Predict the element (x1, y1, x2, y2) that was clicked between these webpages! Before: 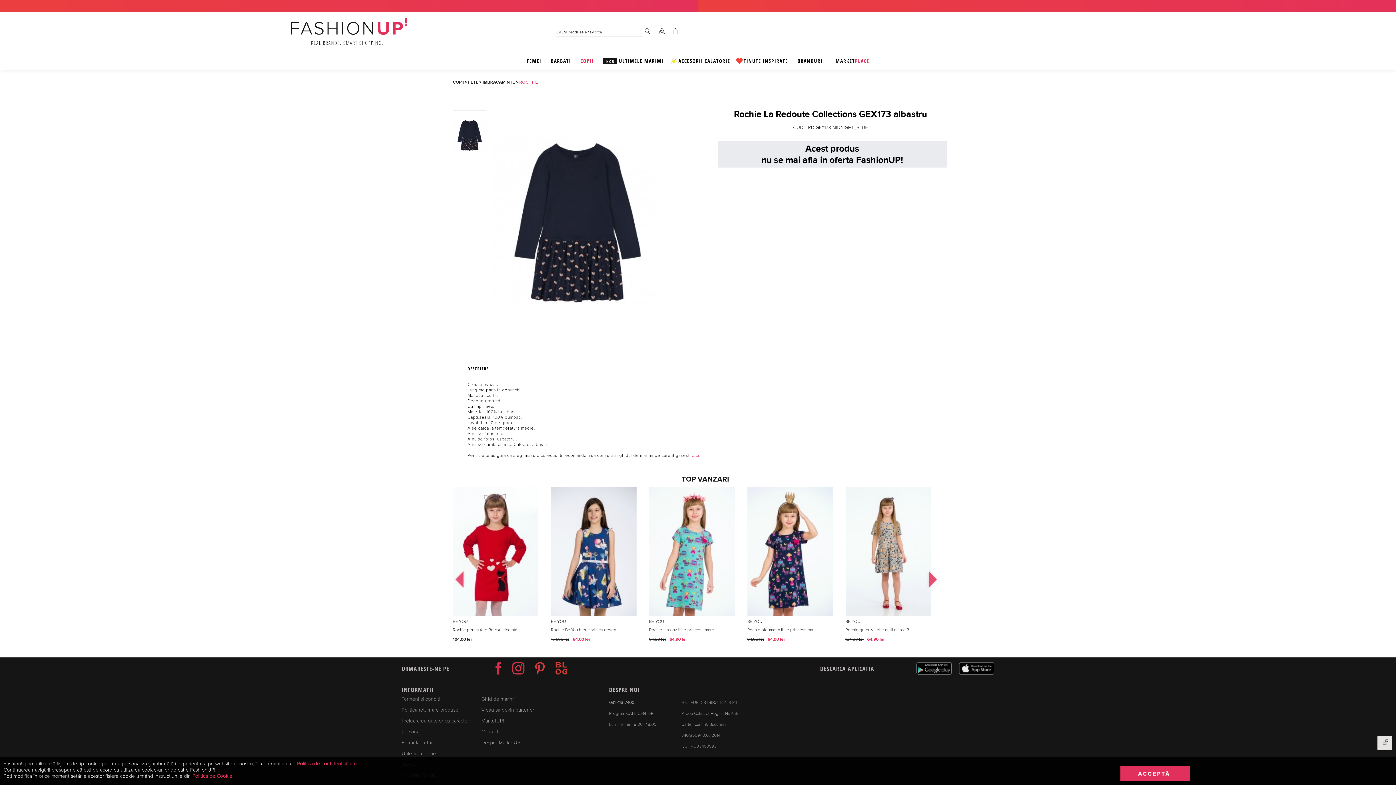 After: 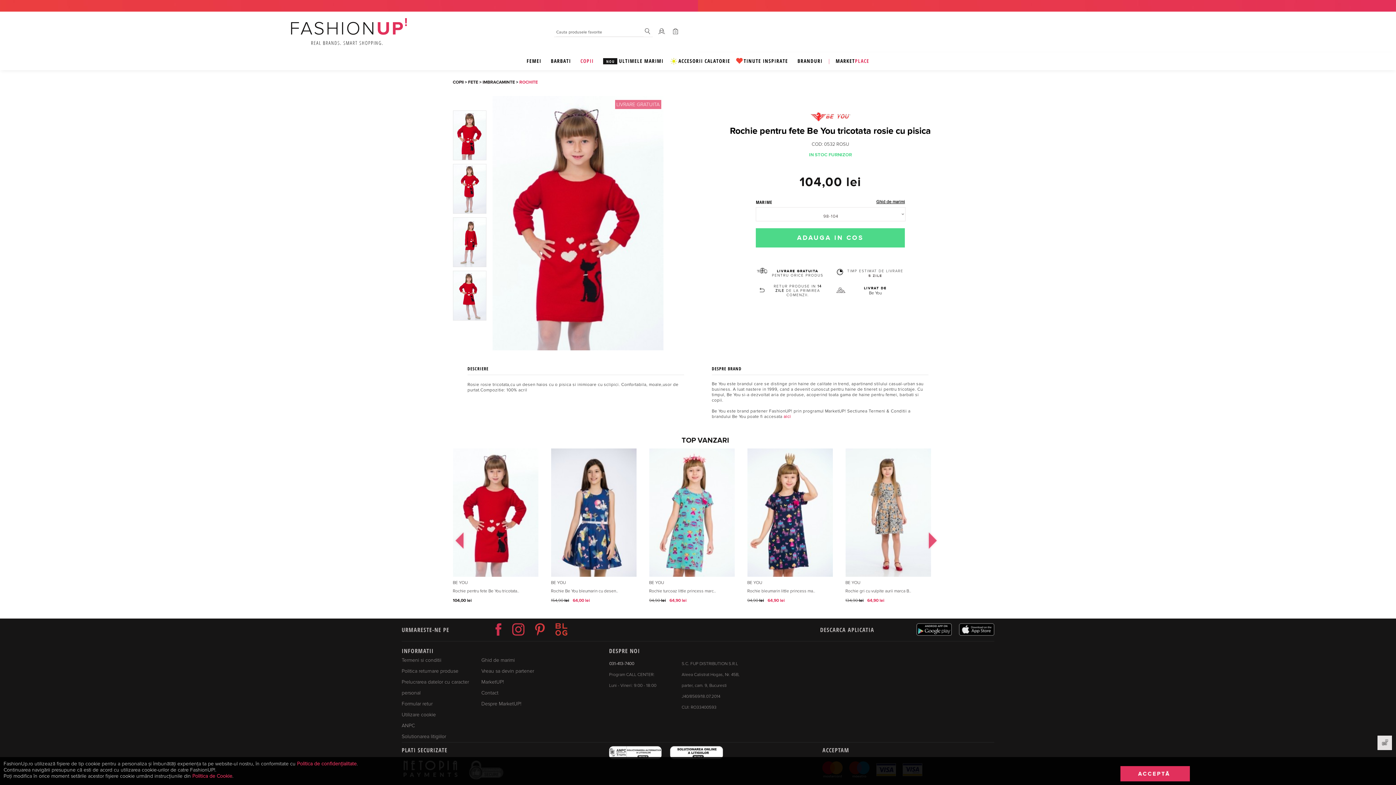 Action: bbox: (452, 627, 519, 633) label: Rochie pentru fete Be You tricotata..